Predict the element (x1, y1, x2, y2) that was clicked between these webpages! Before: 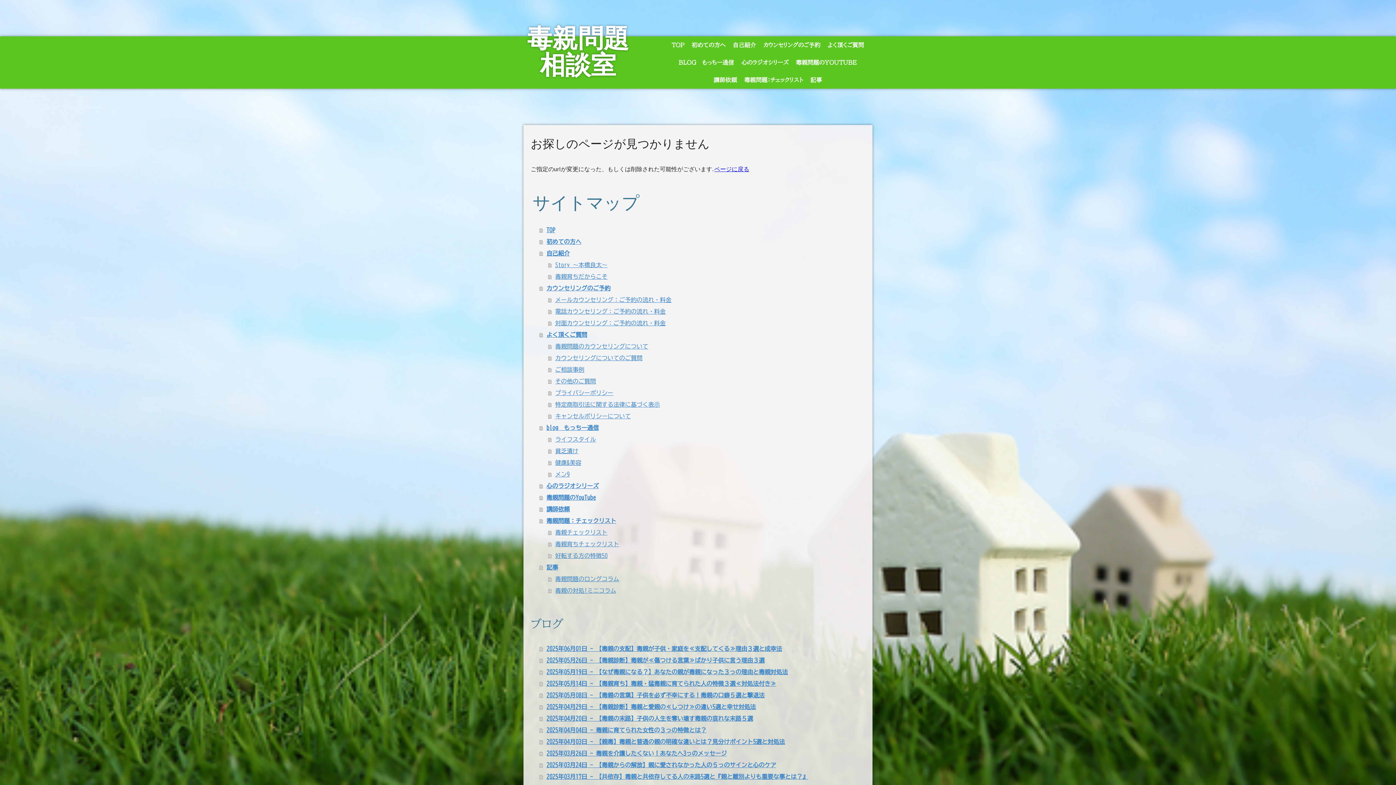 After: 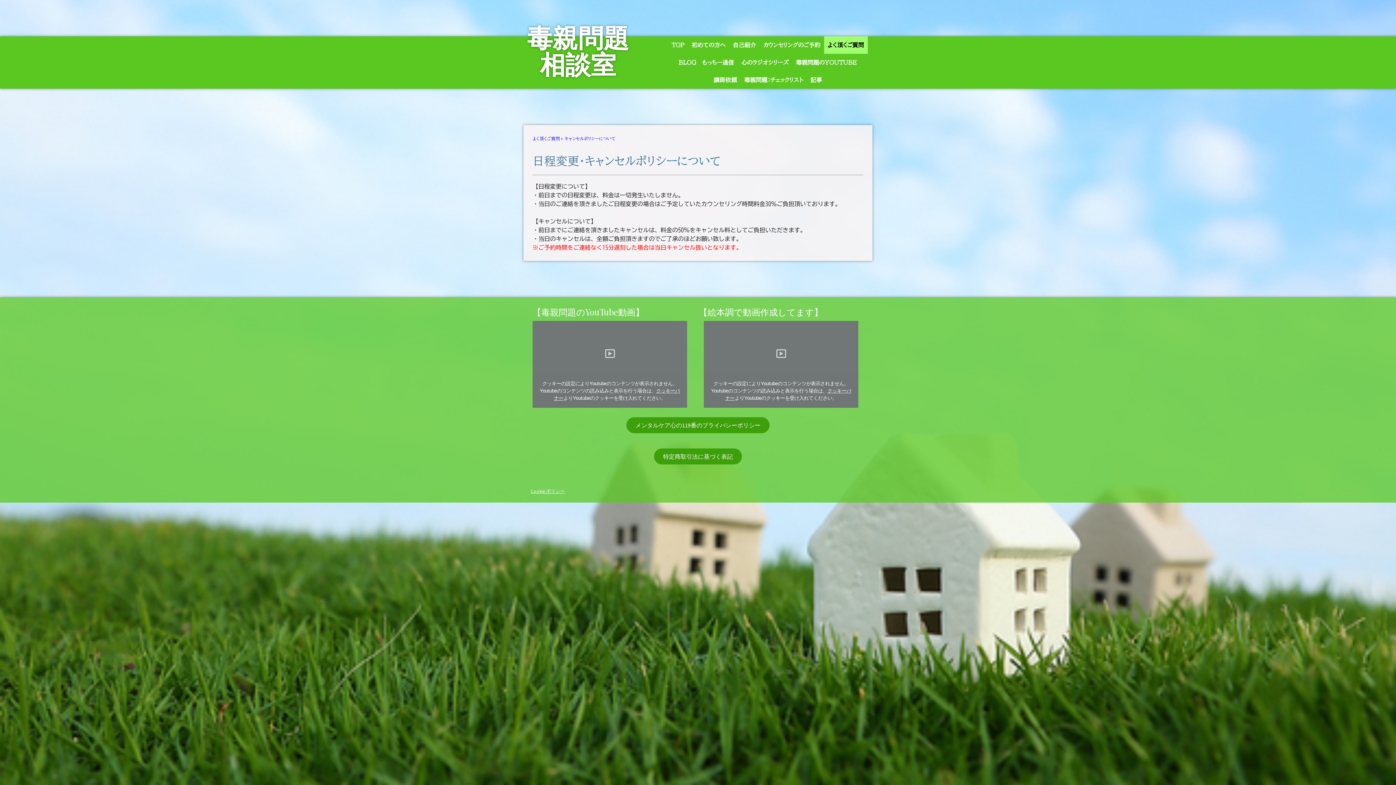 Action: label: キャンセルポリシーについて bbox: (548, 410, 865, 422)